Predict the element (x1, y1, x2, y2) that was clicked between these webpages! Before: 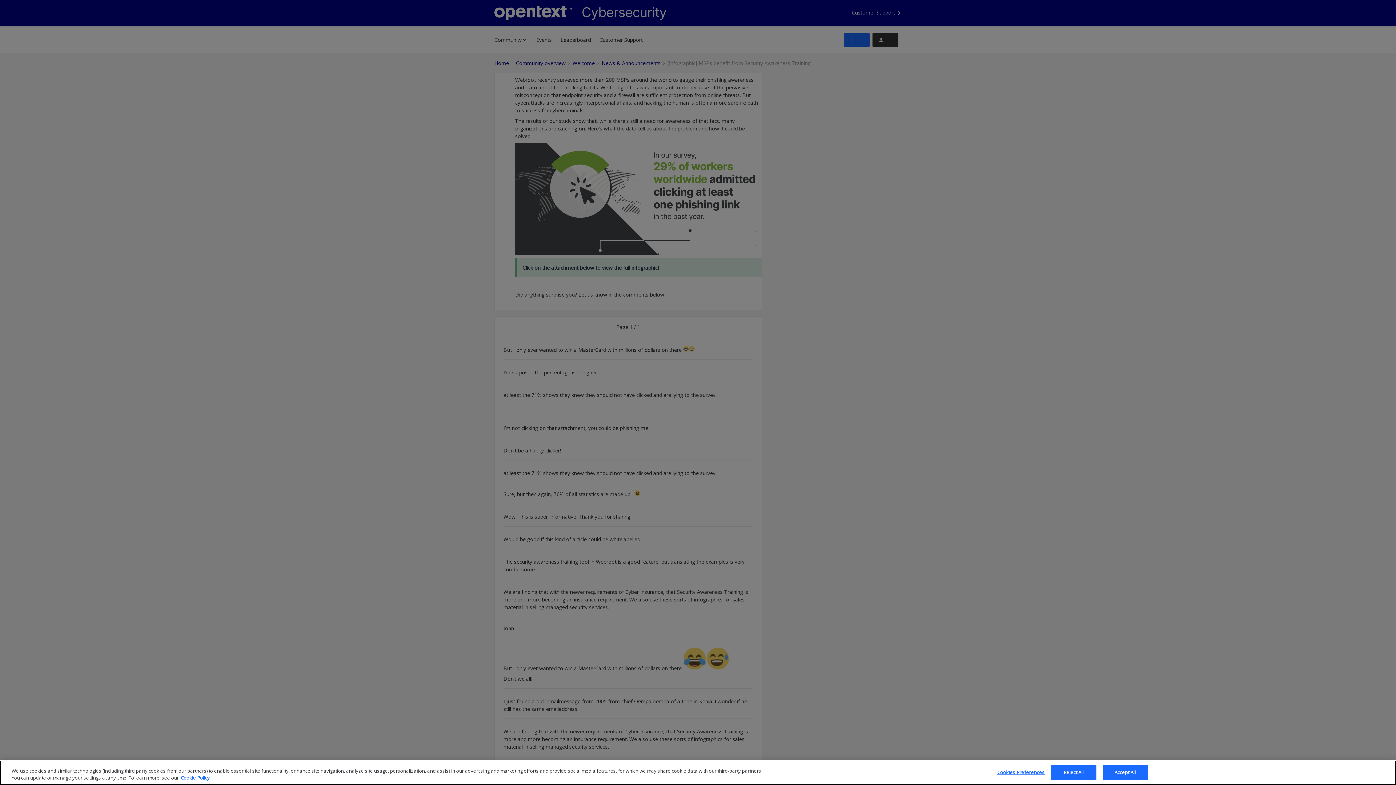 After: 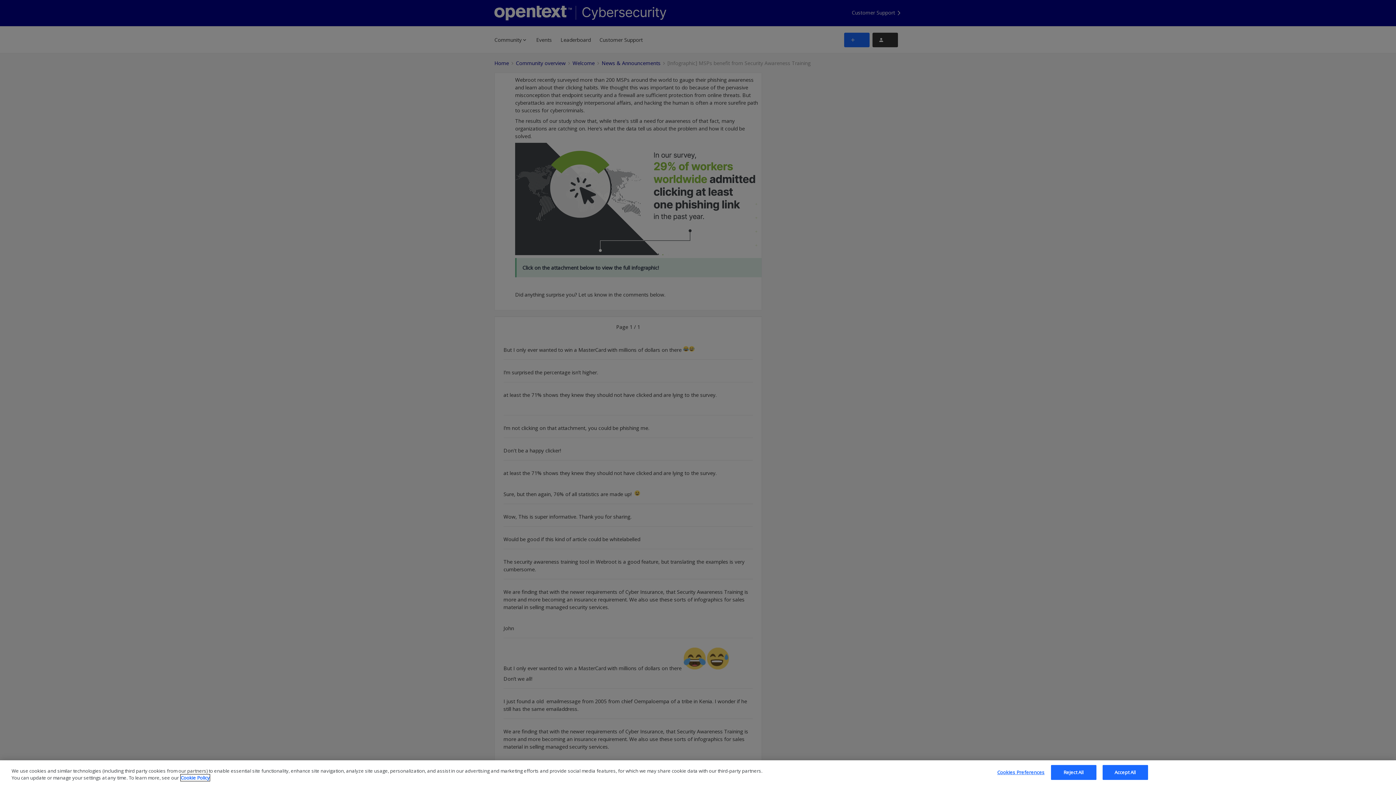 Action: label: More information about your privacy, opens in a new tab bbox: (180, 774, 209, 781)